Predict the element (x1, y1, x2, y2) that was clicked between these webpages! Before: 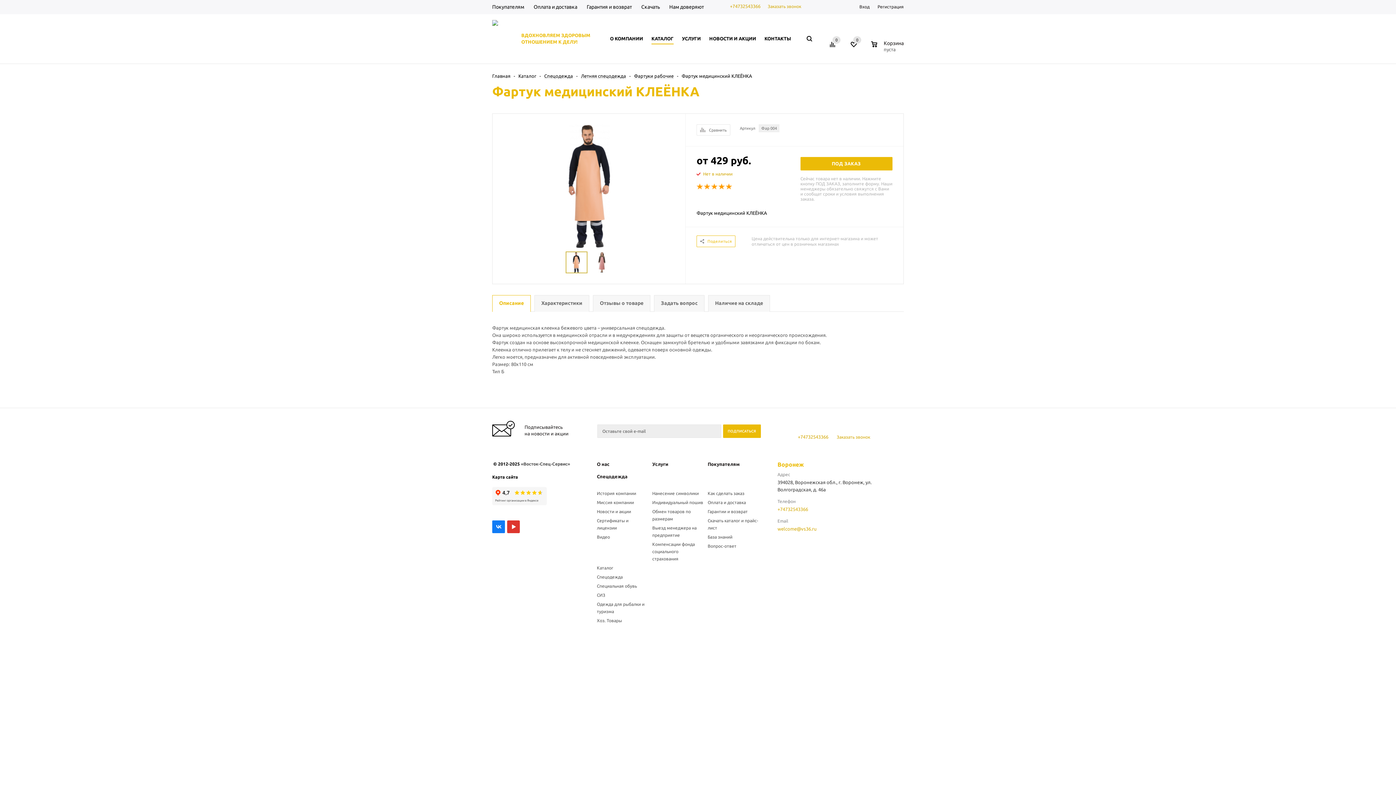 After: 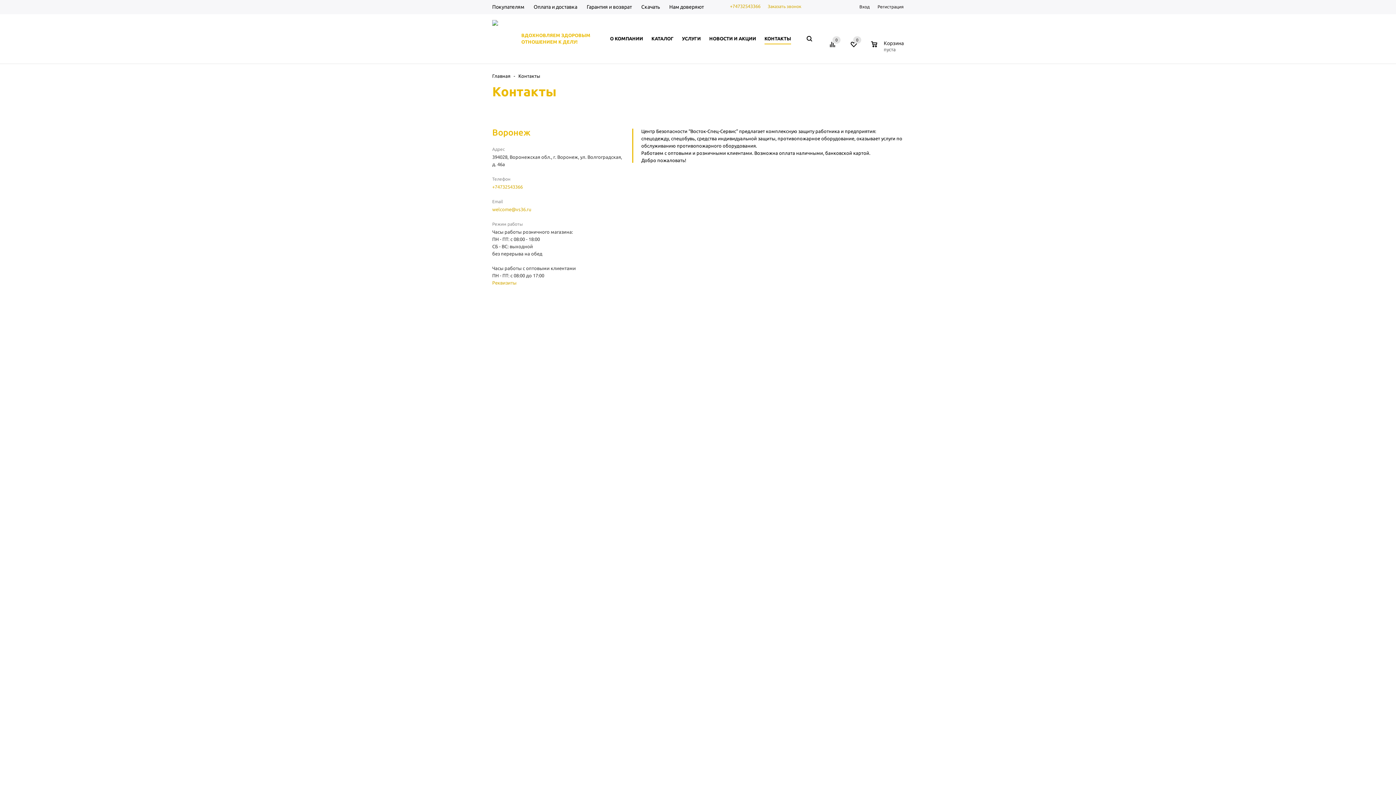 Action: bbox: (761, 32, 794, 44) label: КОНТАКТЫ